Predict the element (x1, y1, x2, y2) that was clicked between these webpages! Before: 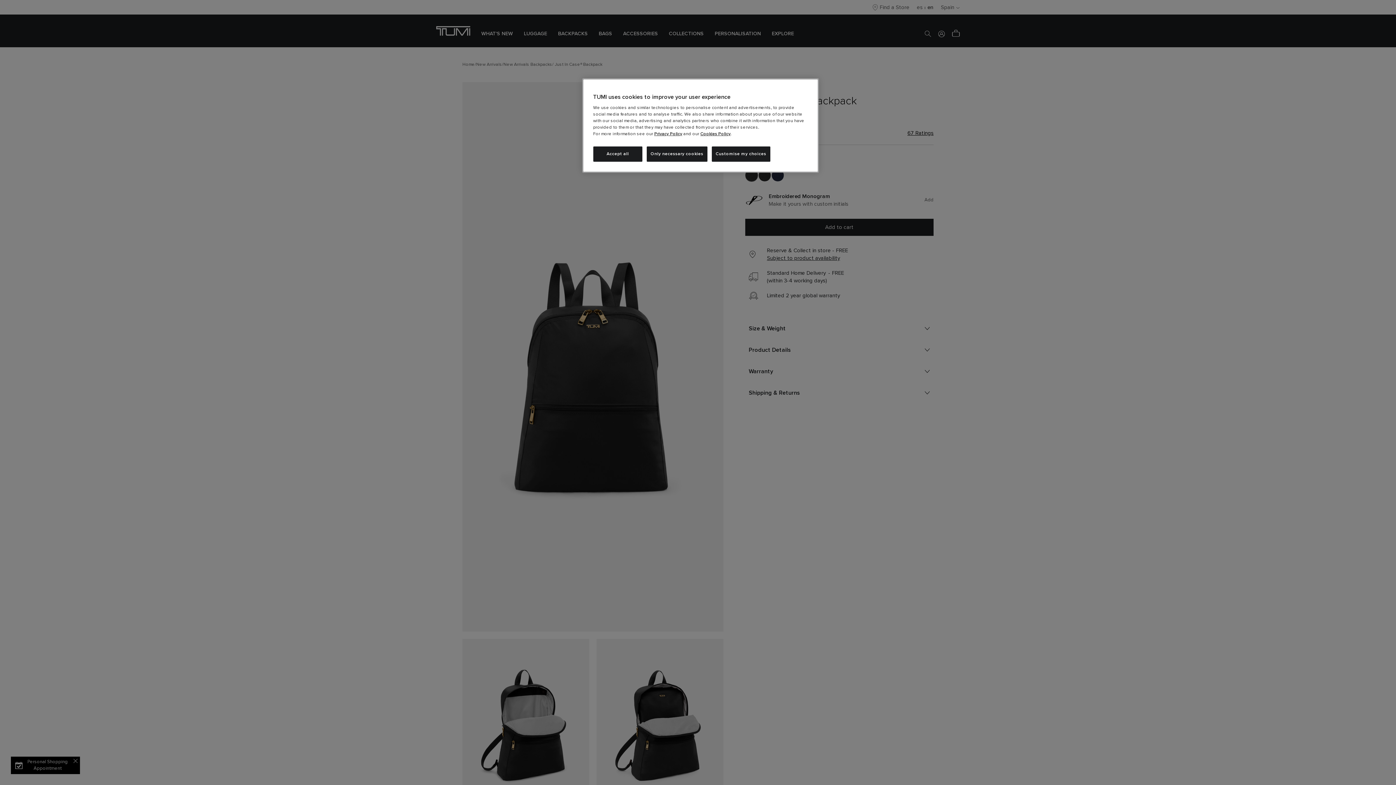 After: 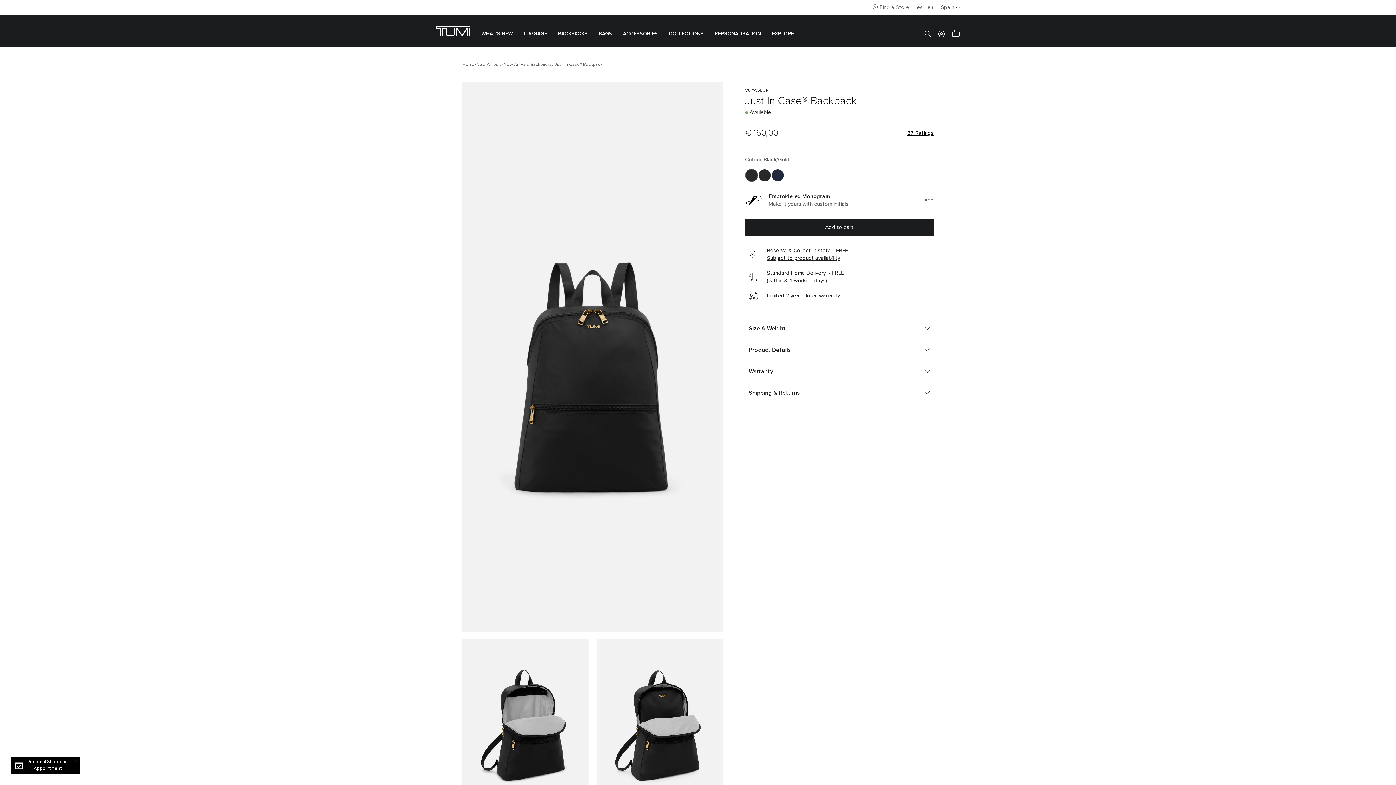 Action: label: Accept all bbox: (593, 146, 642, 161)